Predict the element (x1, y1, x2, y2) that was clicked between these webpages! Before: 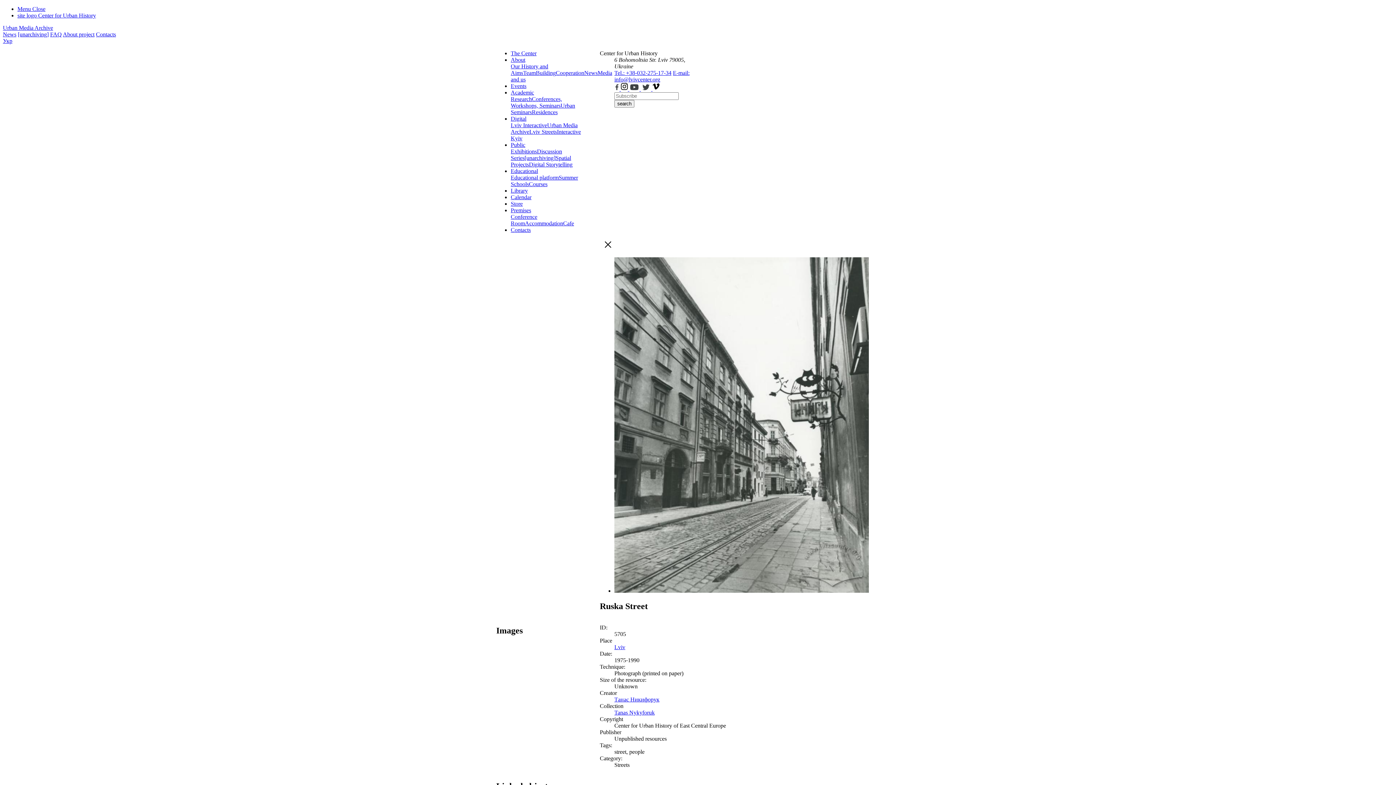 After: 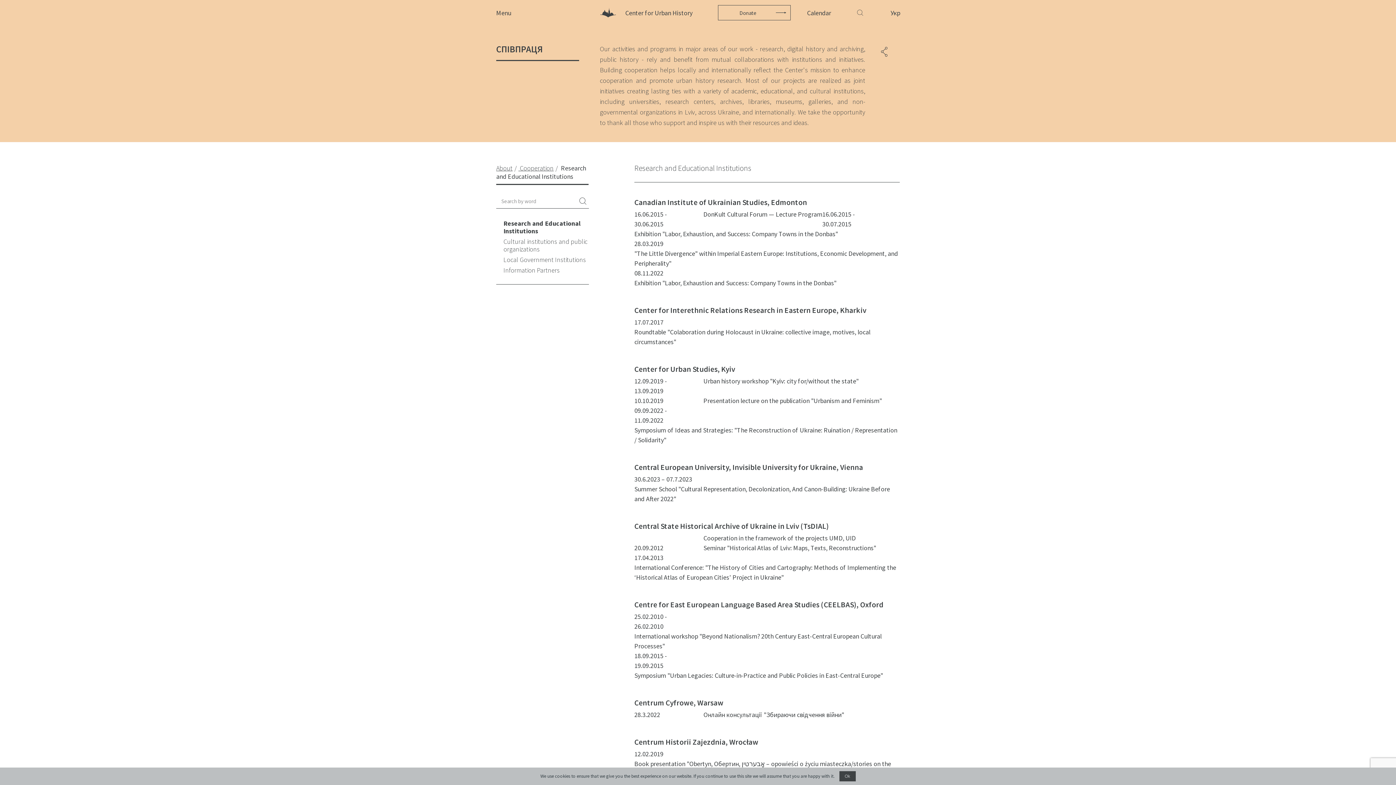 Action: bbox: (556, 69, 584, 76) label: Cooperation